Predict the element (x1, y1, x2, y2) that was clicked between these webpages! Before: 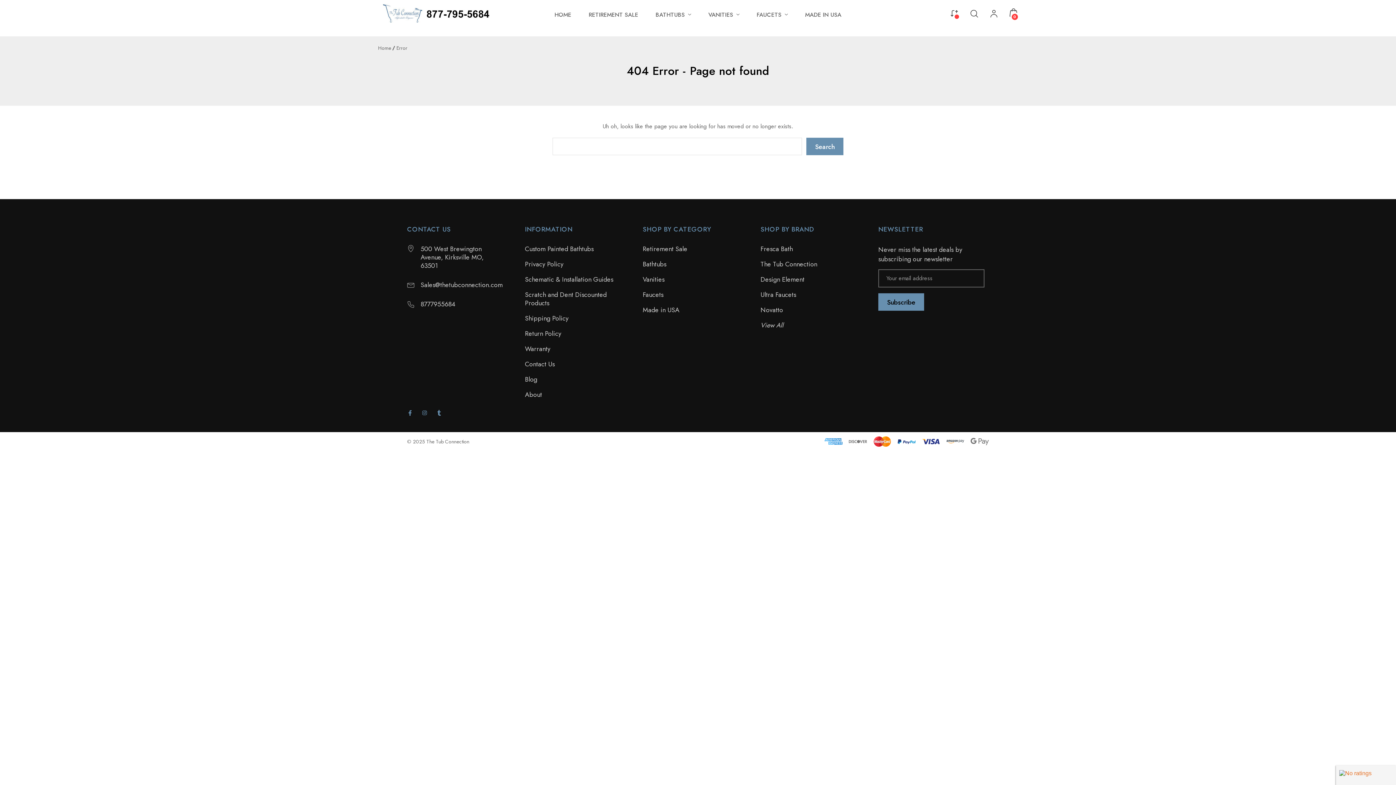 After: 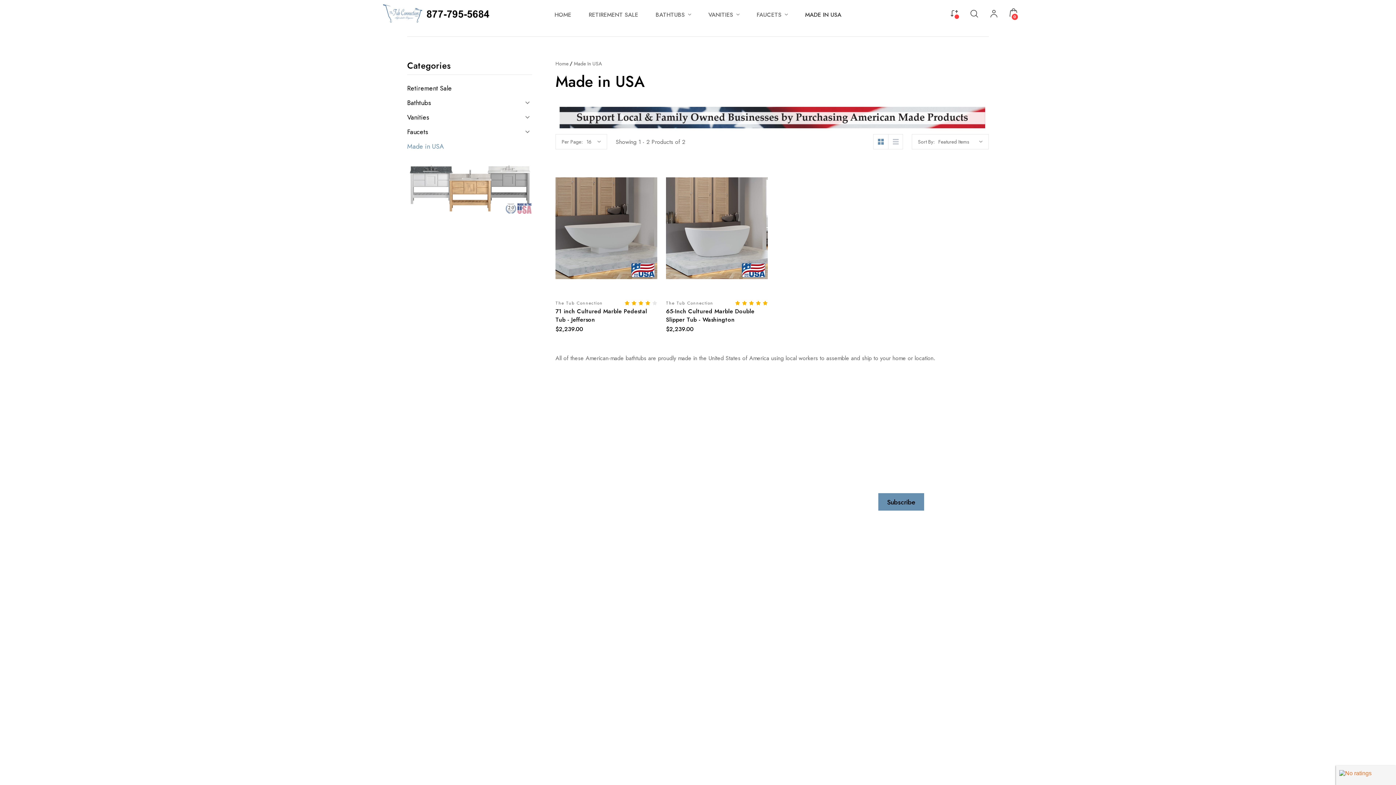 Action: bbox: (805, 0, 841, 28) label: Made in USA